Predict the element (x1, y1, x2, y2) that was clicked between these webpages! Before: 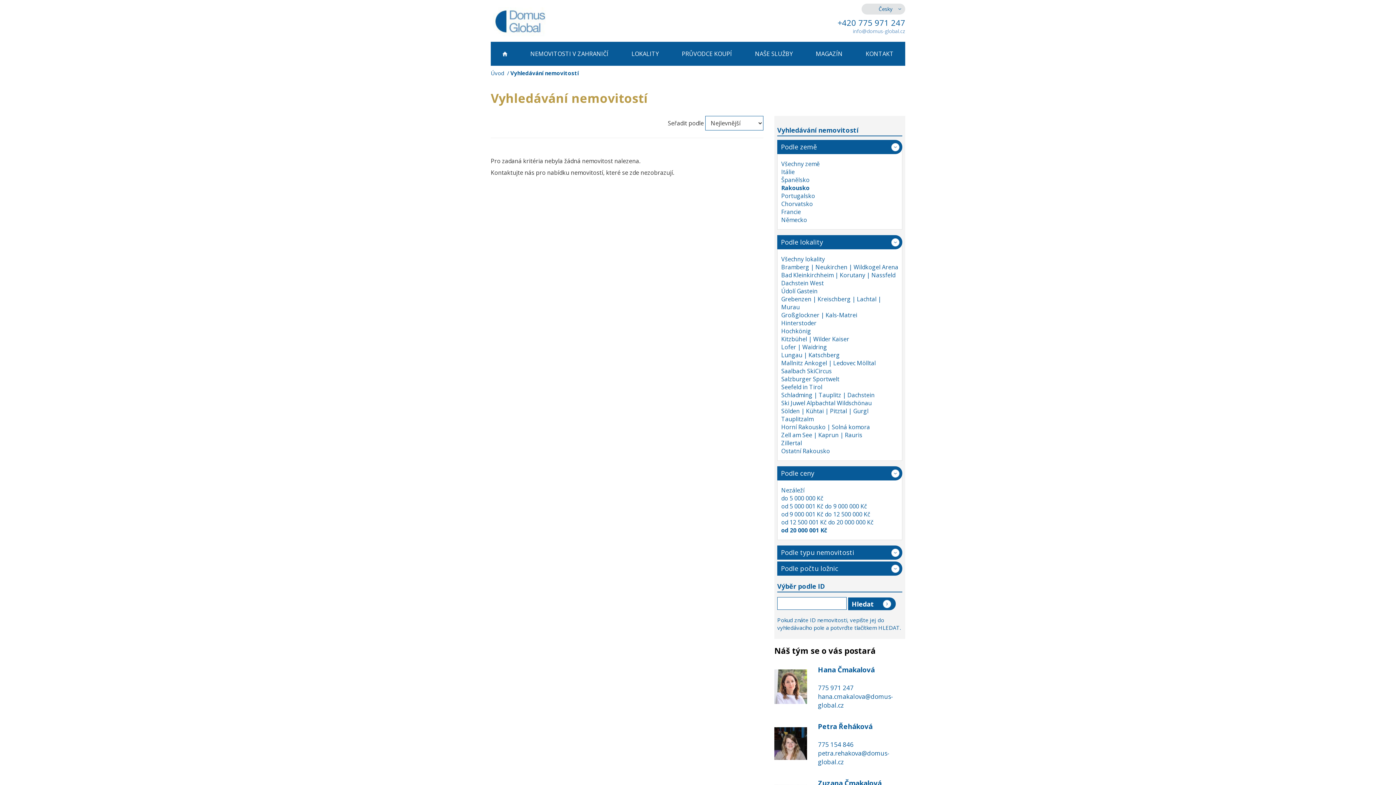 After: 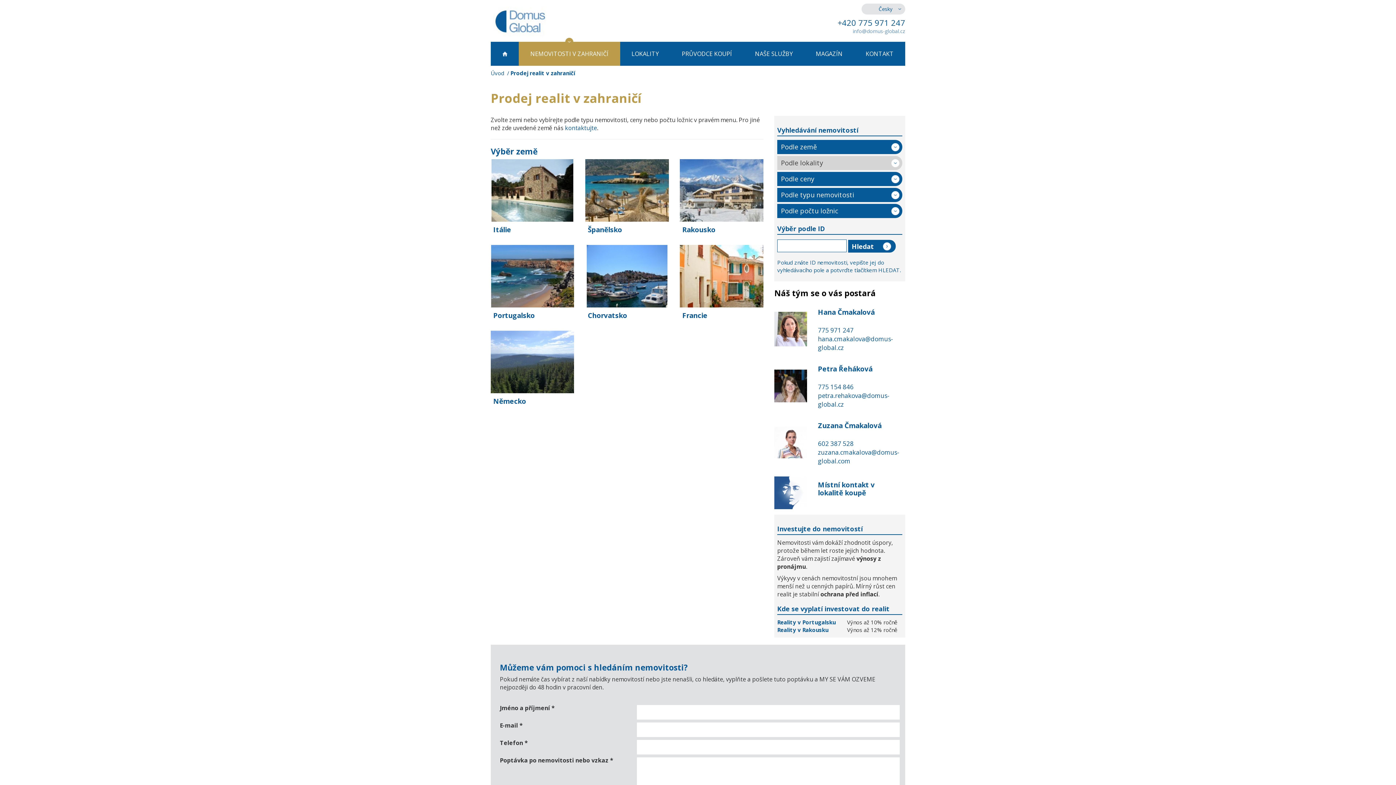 Action: bbox: (519, 41, 620, 65) label: NEMOVITOSTI V ZAHRANIČÍ